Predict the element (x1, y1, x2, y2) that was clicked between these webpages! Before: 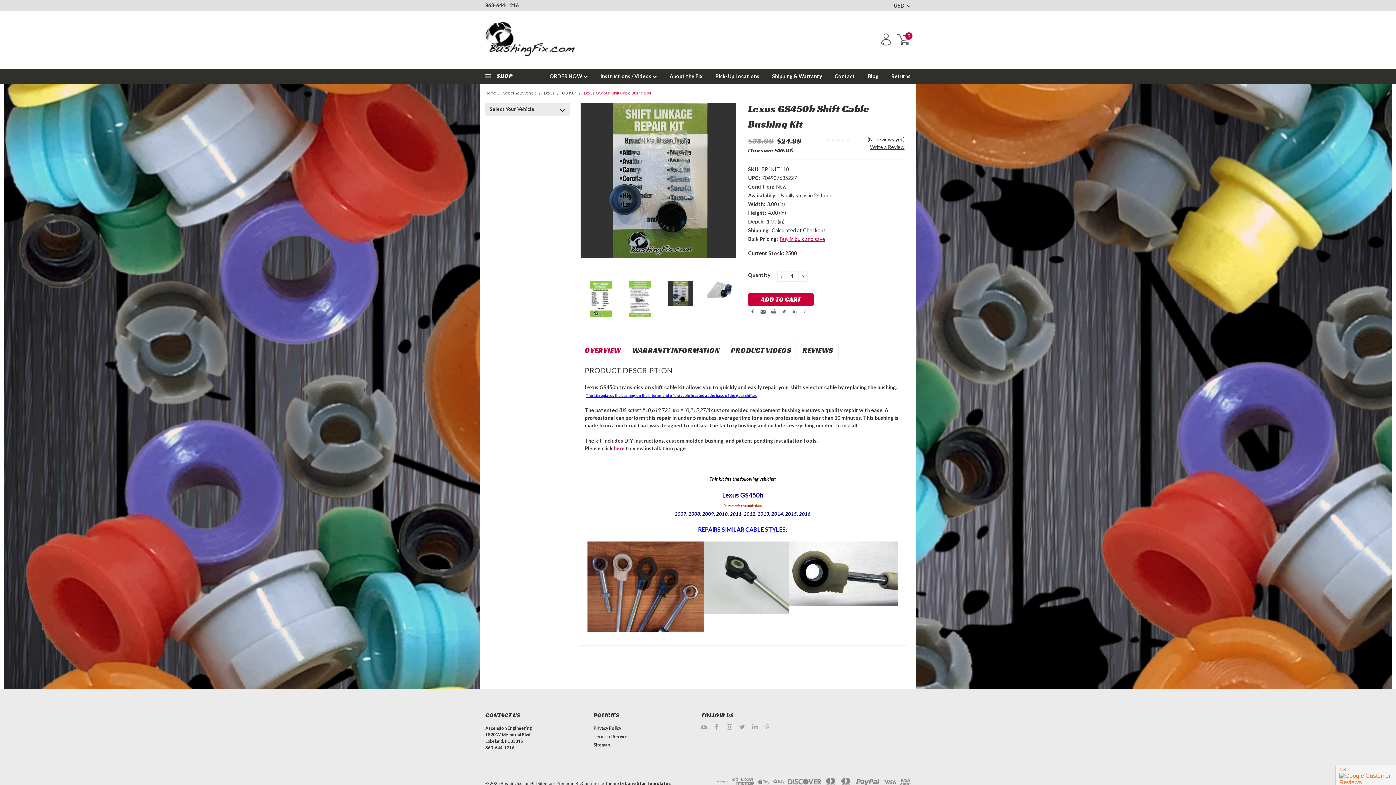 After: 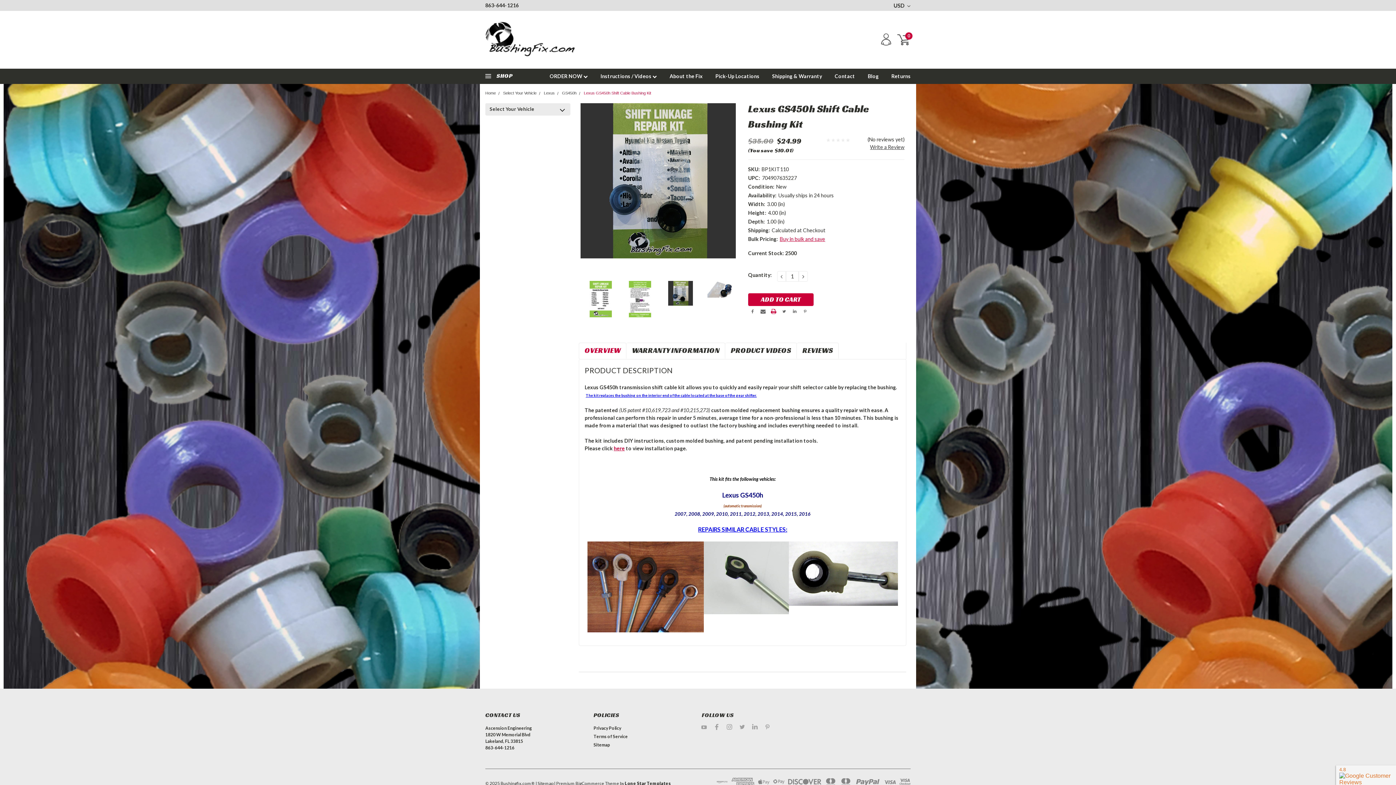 Action: bbox: (770, 308, 776, 314)